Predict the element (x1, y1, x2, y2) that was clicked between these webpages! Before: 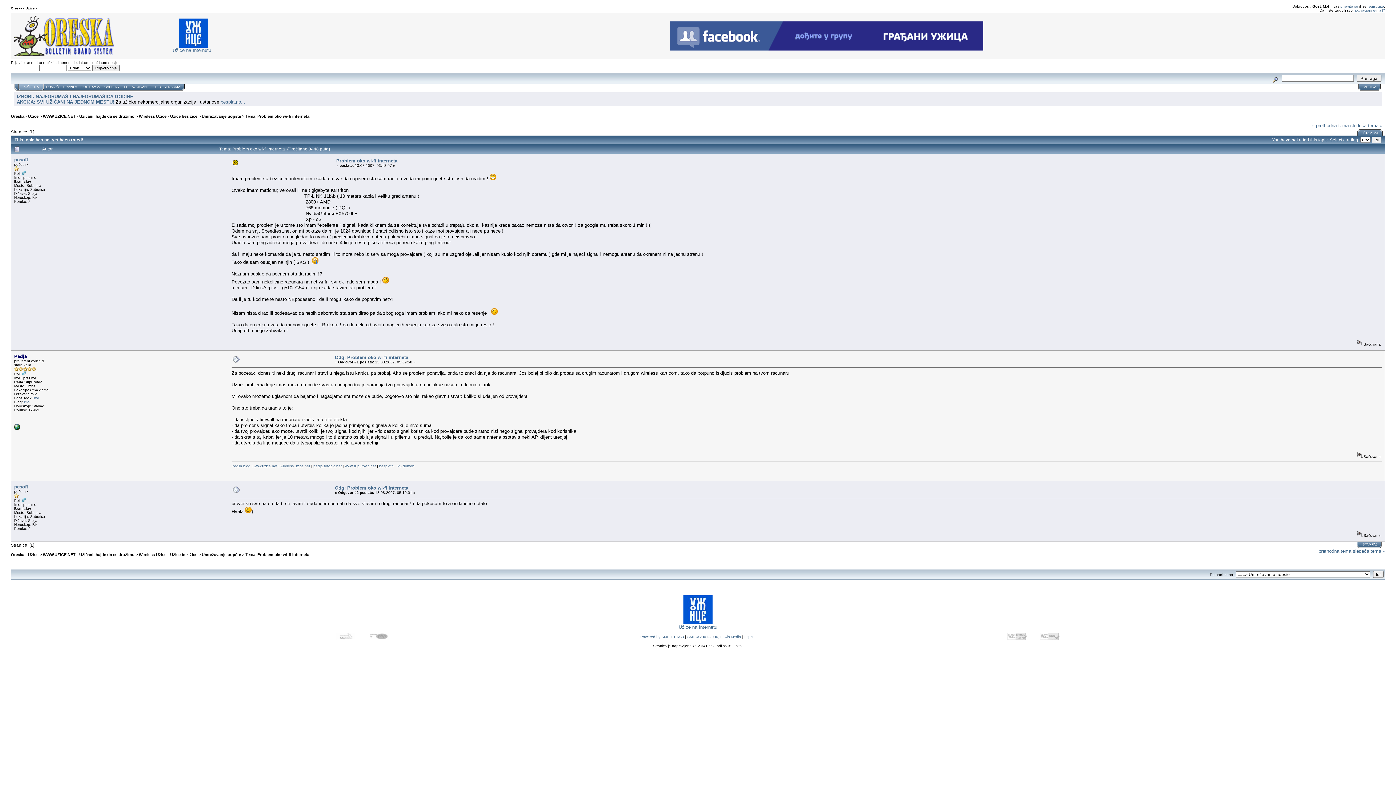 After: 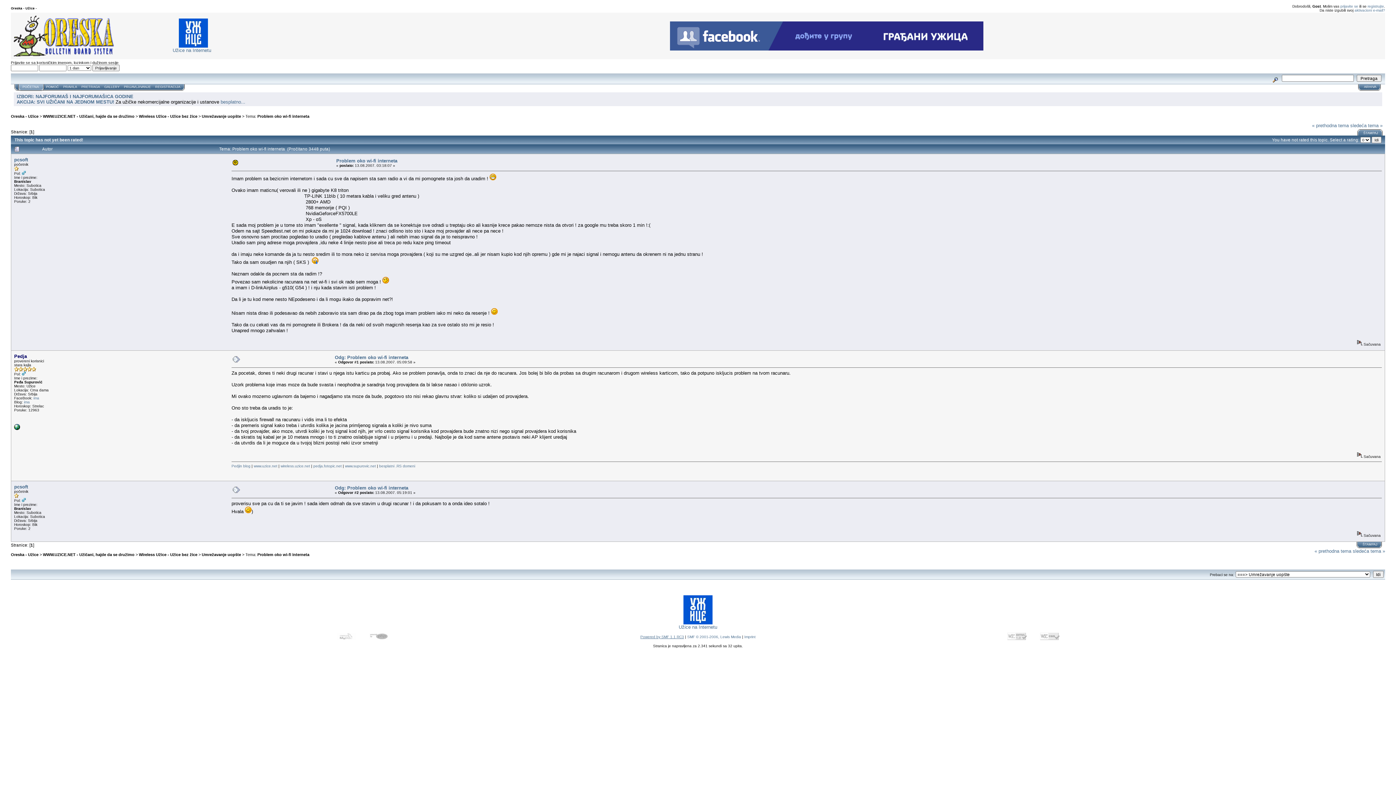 Action: bbox: (640, 635, 684, 639) label: Powered by SMF 1.1 RC3